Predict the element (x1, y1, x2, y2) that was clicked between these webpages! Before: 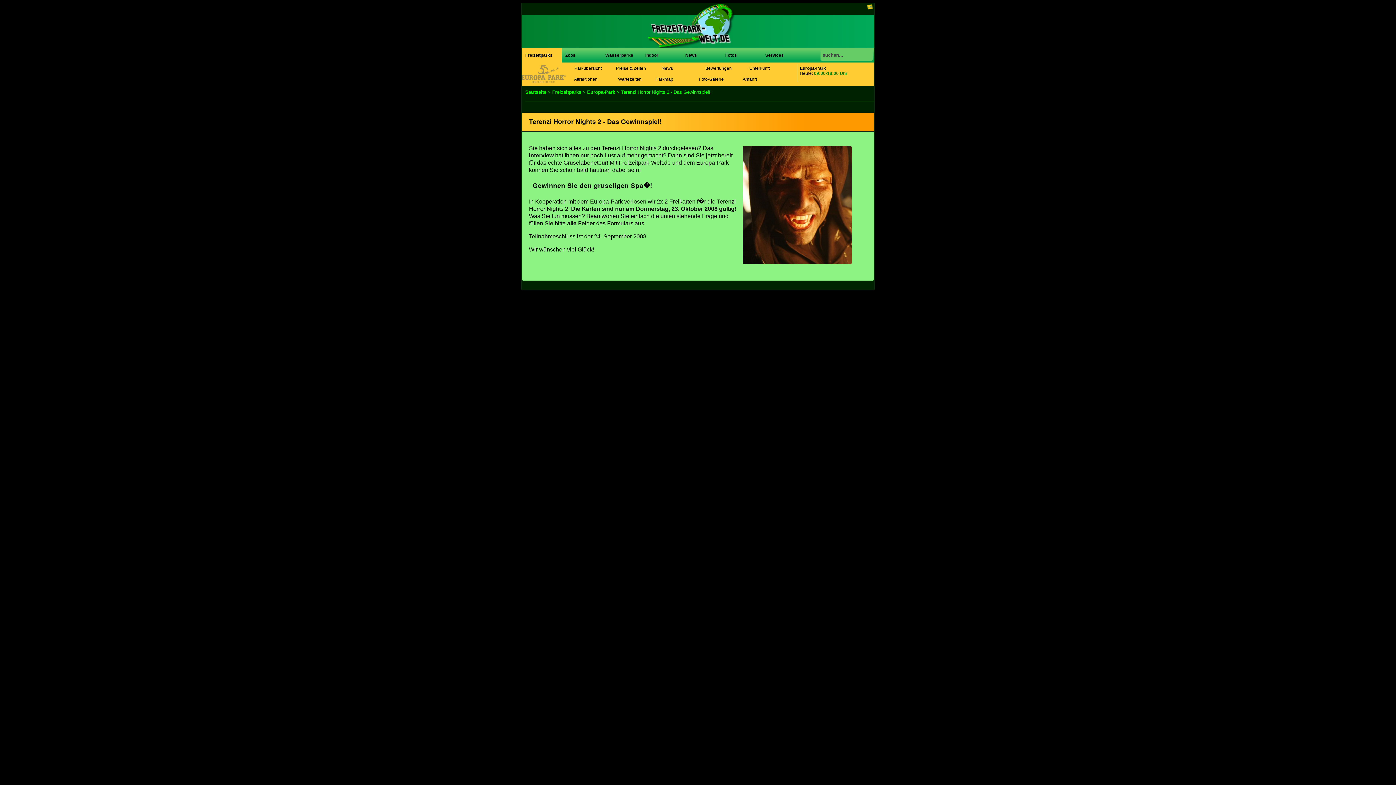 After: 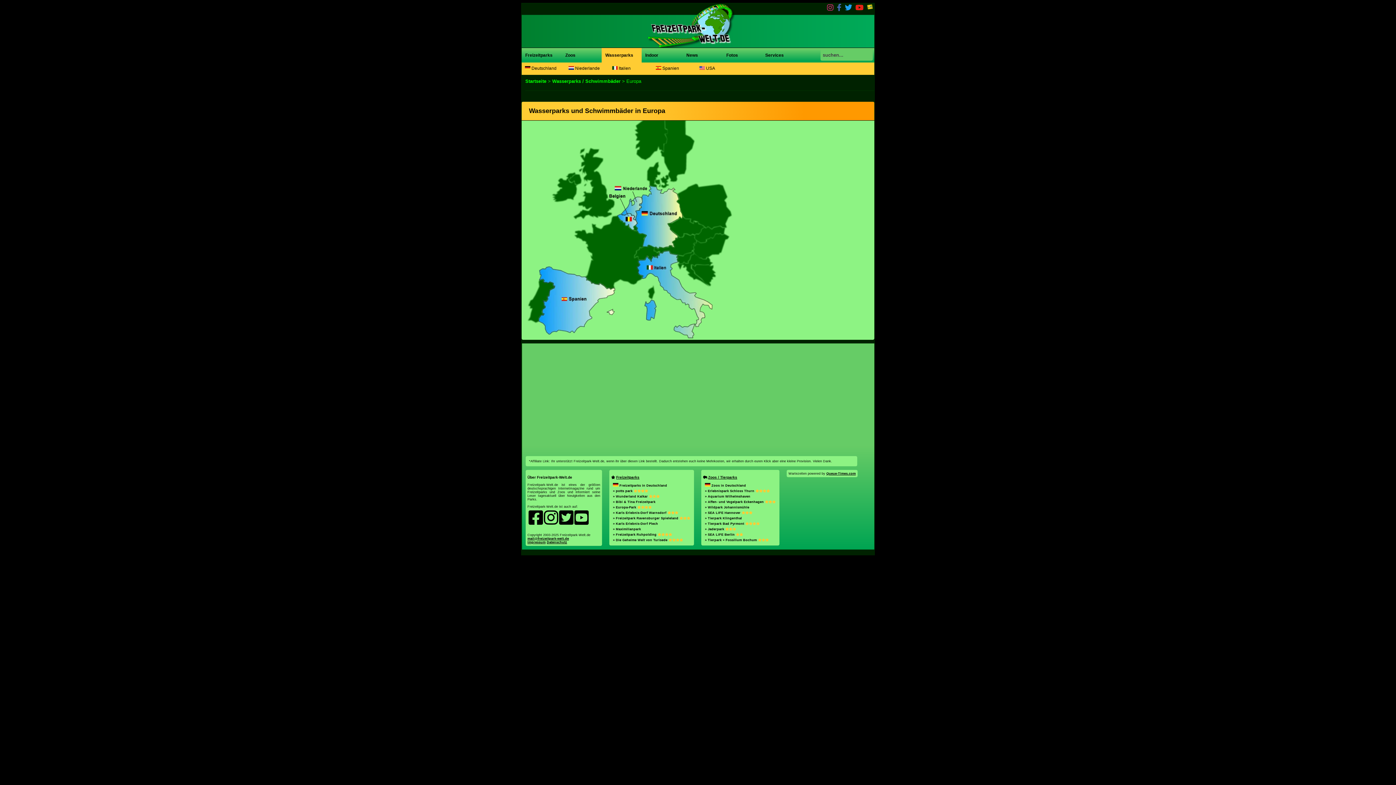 Action: label: Wasserparks bbox: (601, 48, 641, 62)